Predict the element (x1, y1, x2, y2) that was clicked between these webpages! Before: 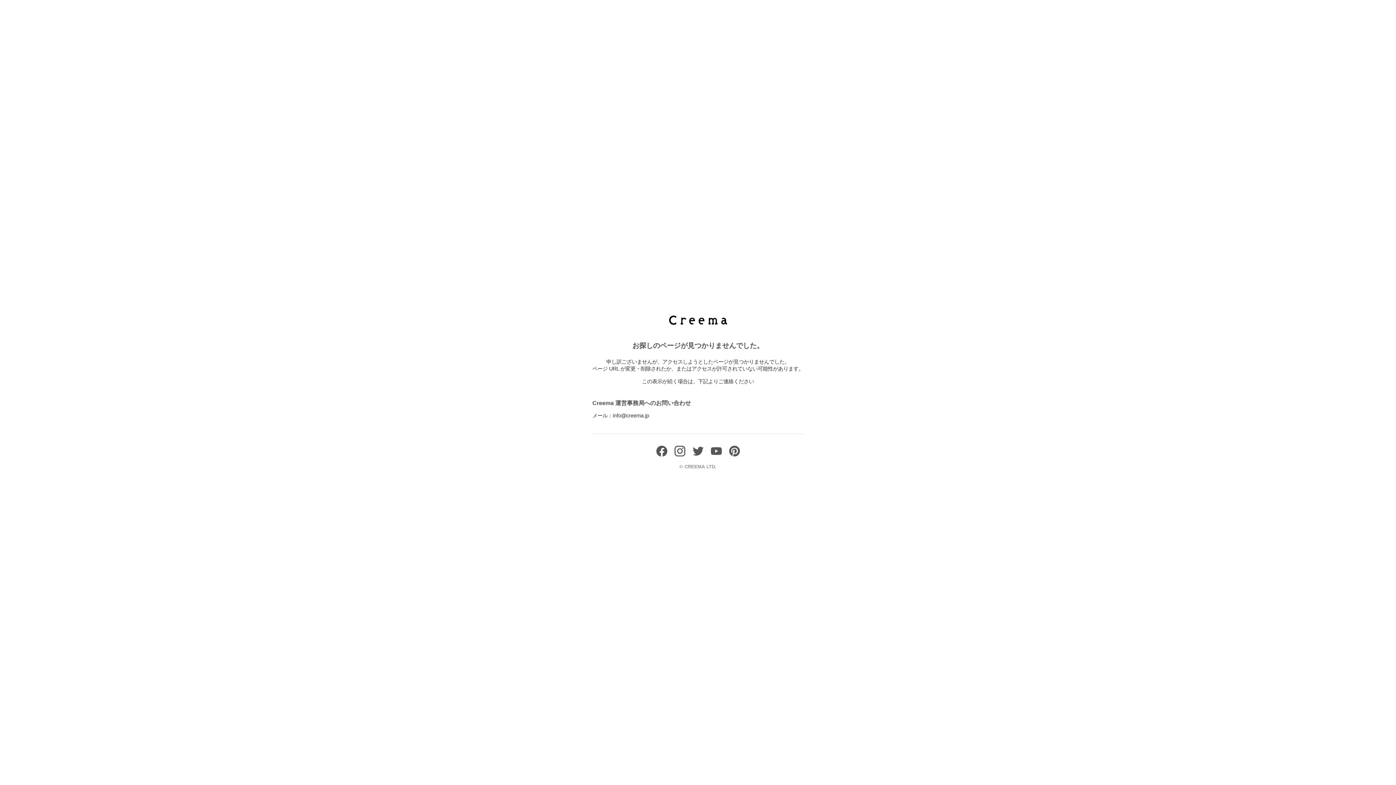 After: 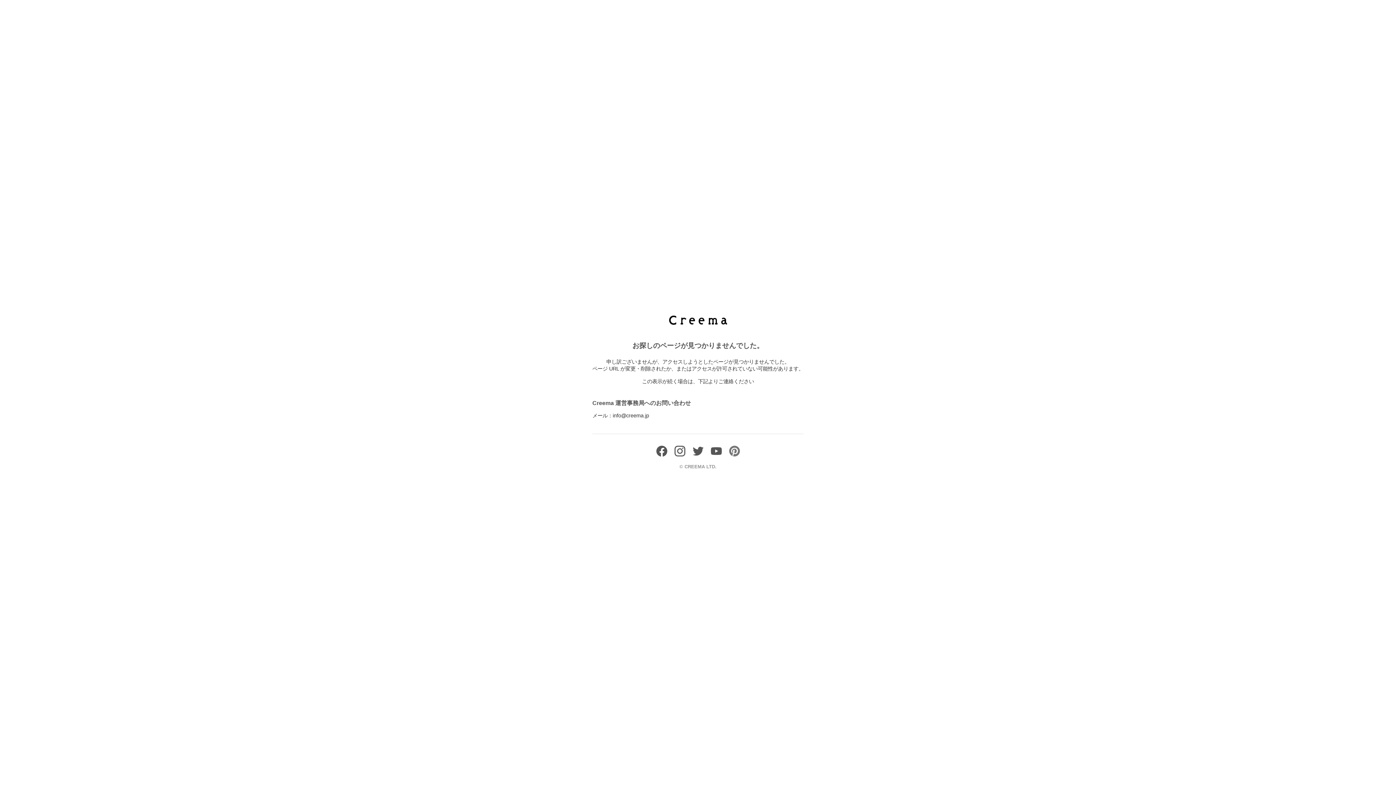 Action: bbox: (729, 451, 740, 458)